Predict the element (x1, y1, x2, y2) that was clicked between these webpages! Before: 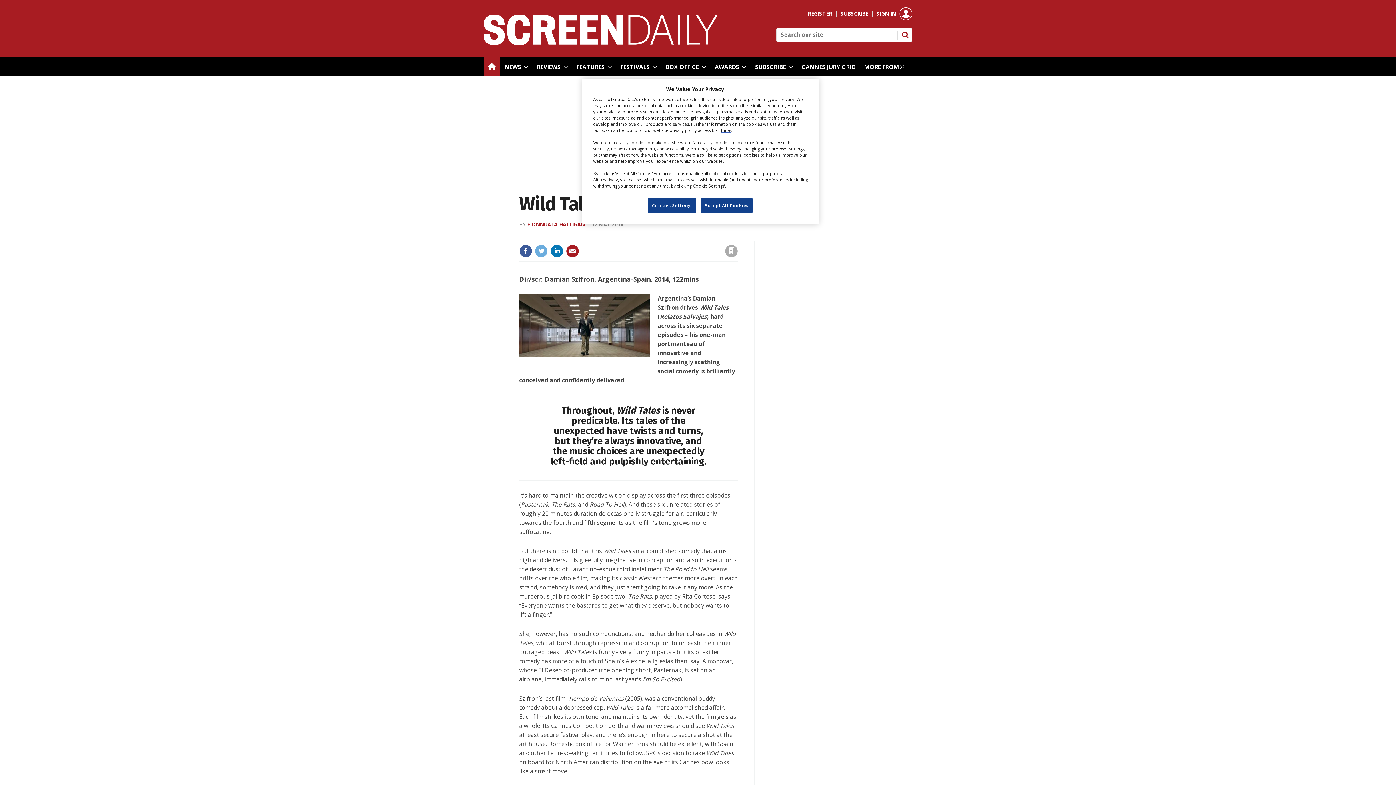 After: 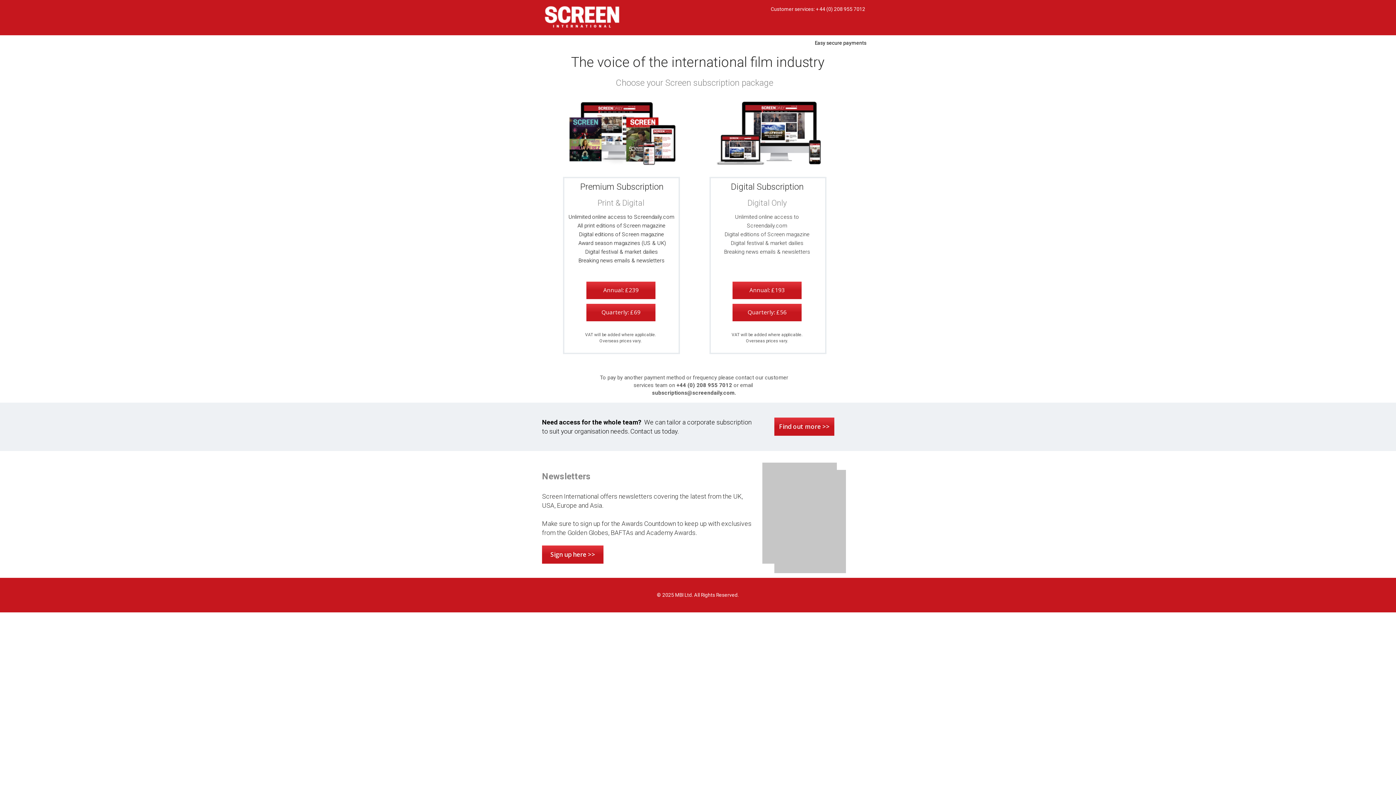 Action: bbox: (840, 10, 868, 16) label: SUBSCRIBE